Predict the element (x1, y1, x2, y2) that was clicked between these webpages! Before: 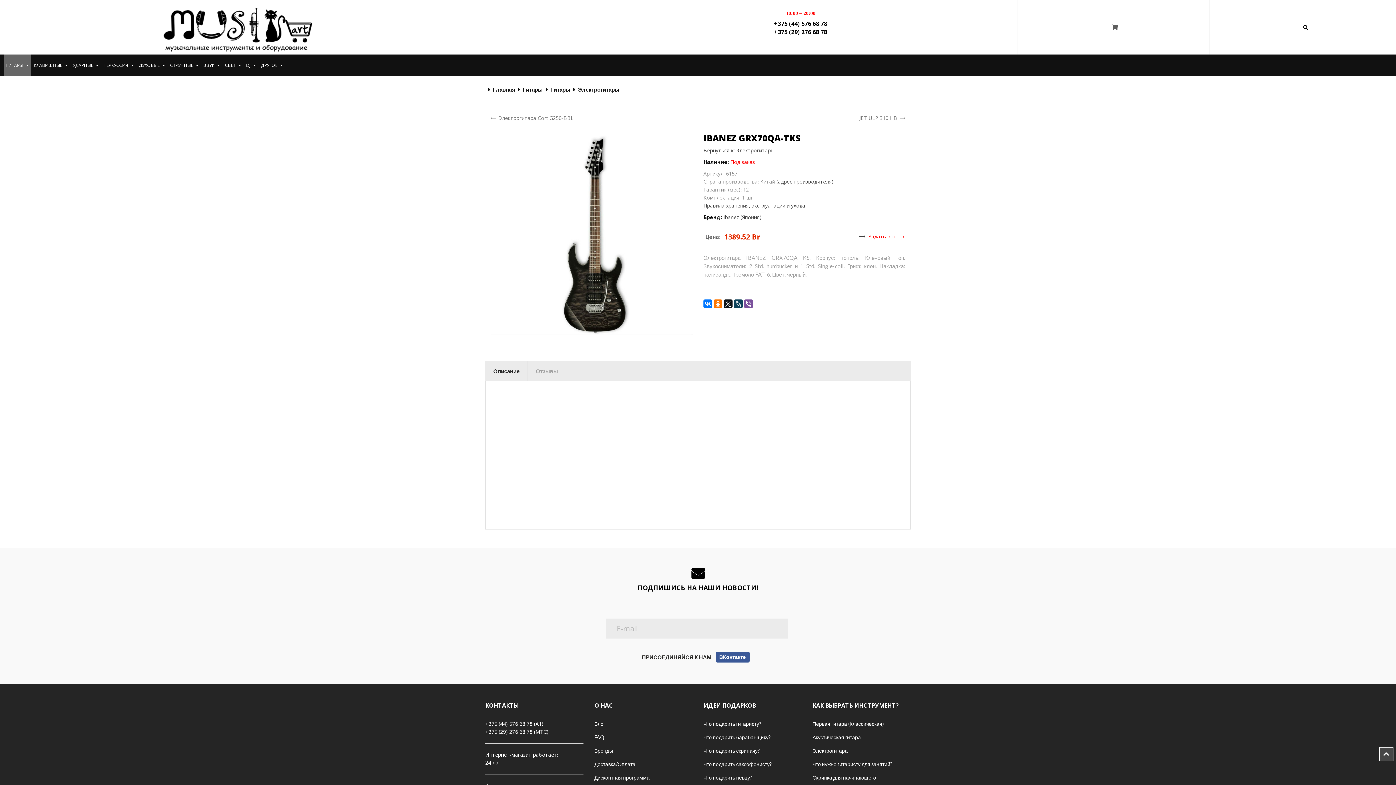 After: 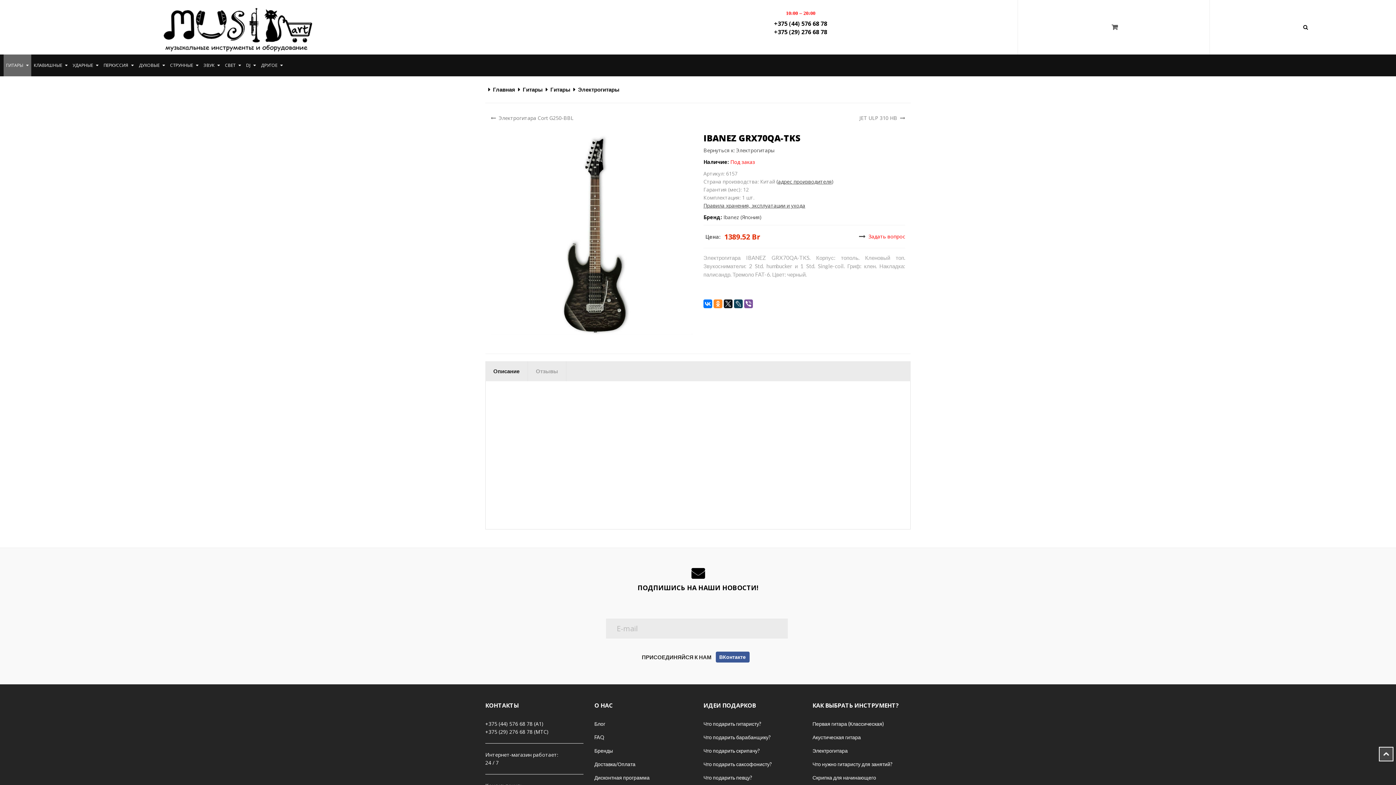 Action: bbox: (713, 299, 722, 308)